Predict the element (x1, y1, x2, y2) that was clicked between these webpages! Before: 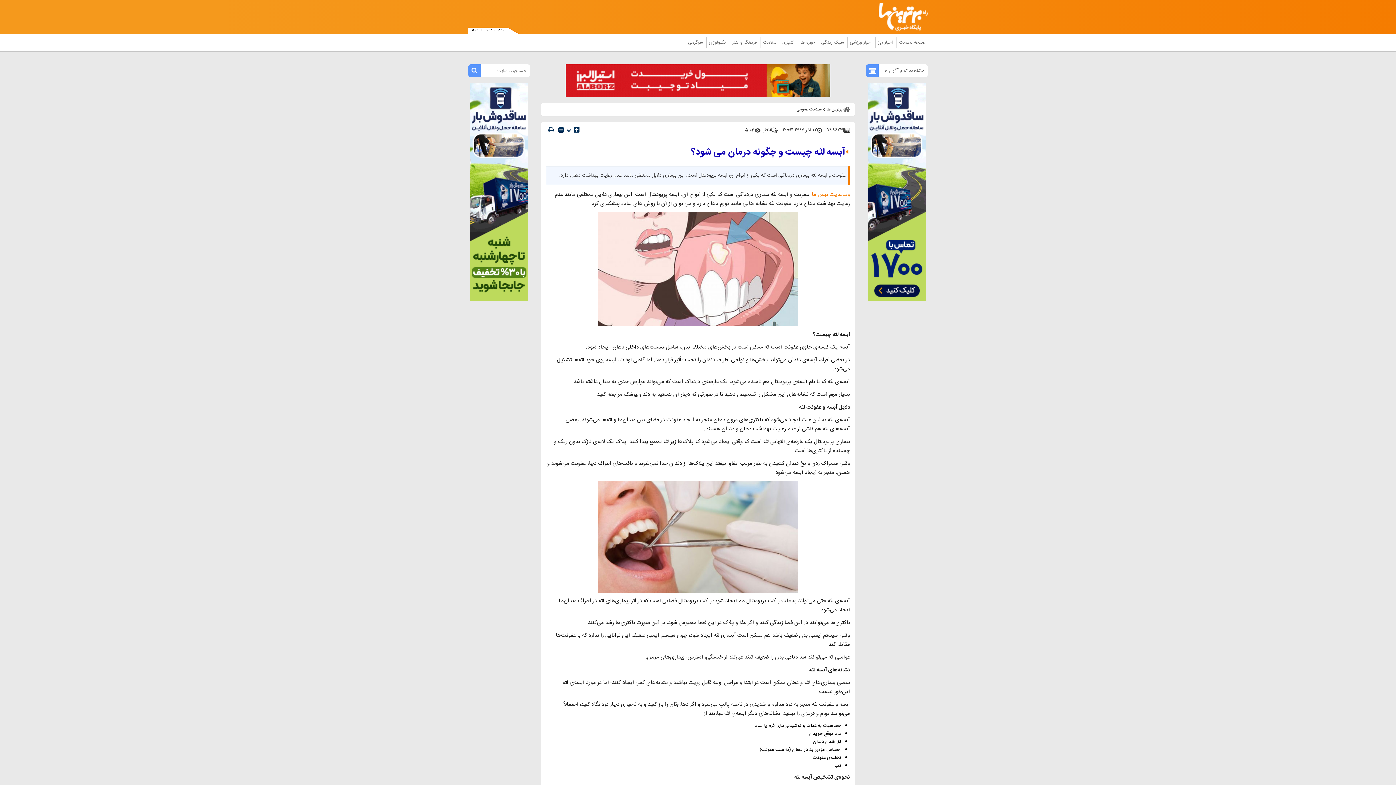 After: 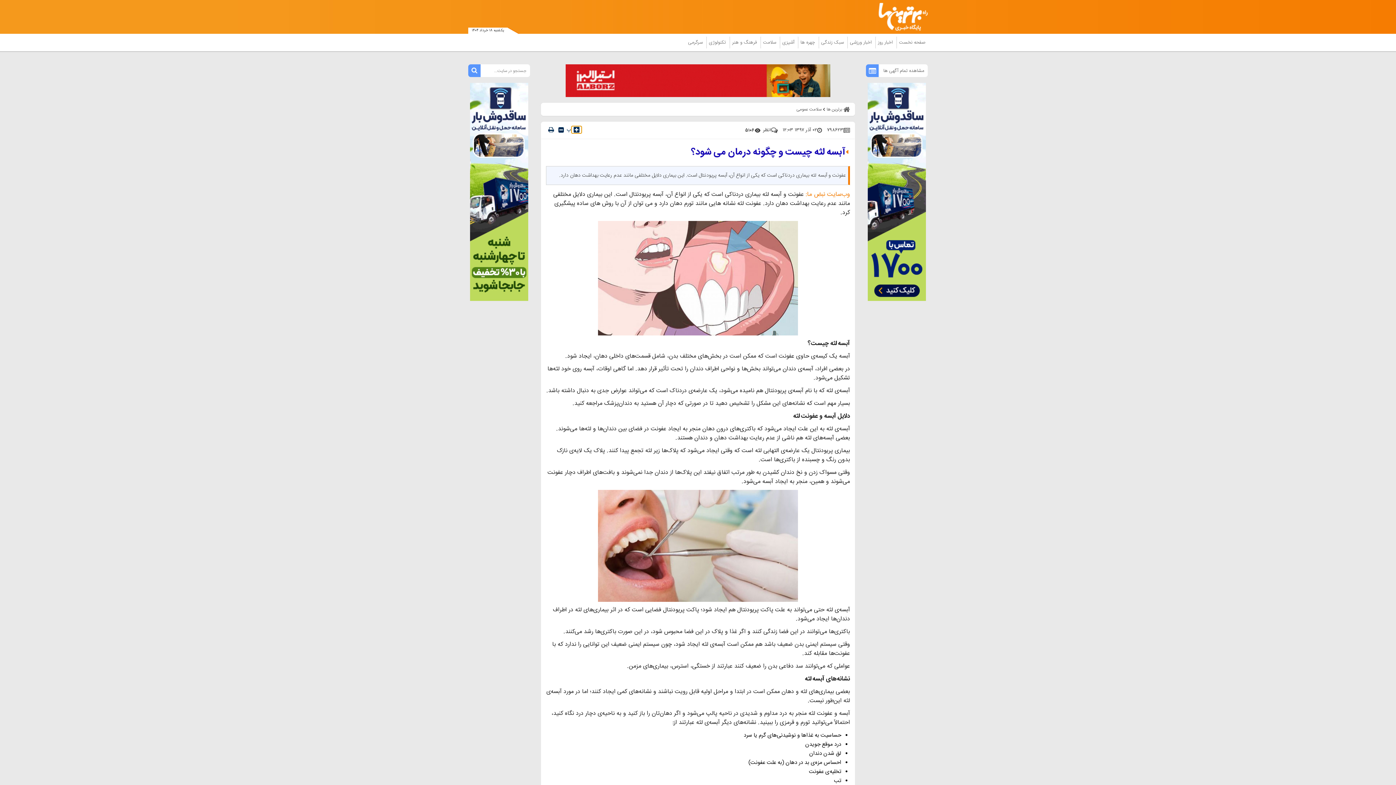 Action: bbox: (571, 126, 581, 133)